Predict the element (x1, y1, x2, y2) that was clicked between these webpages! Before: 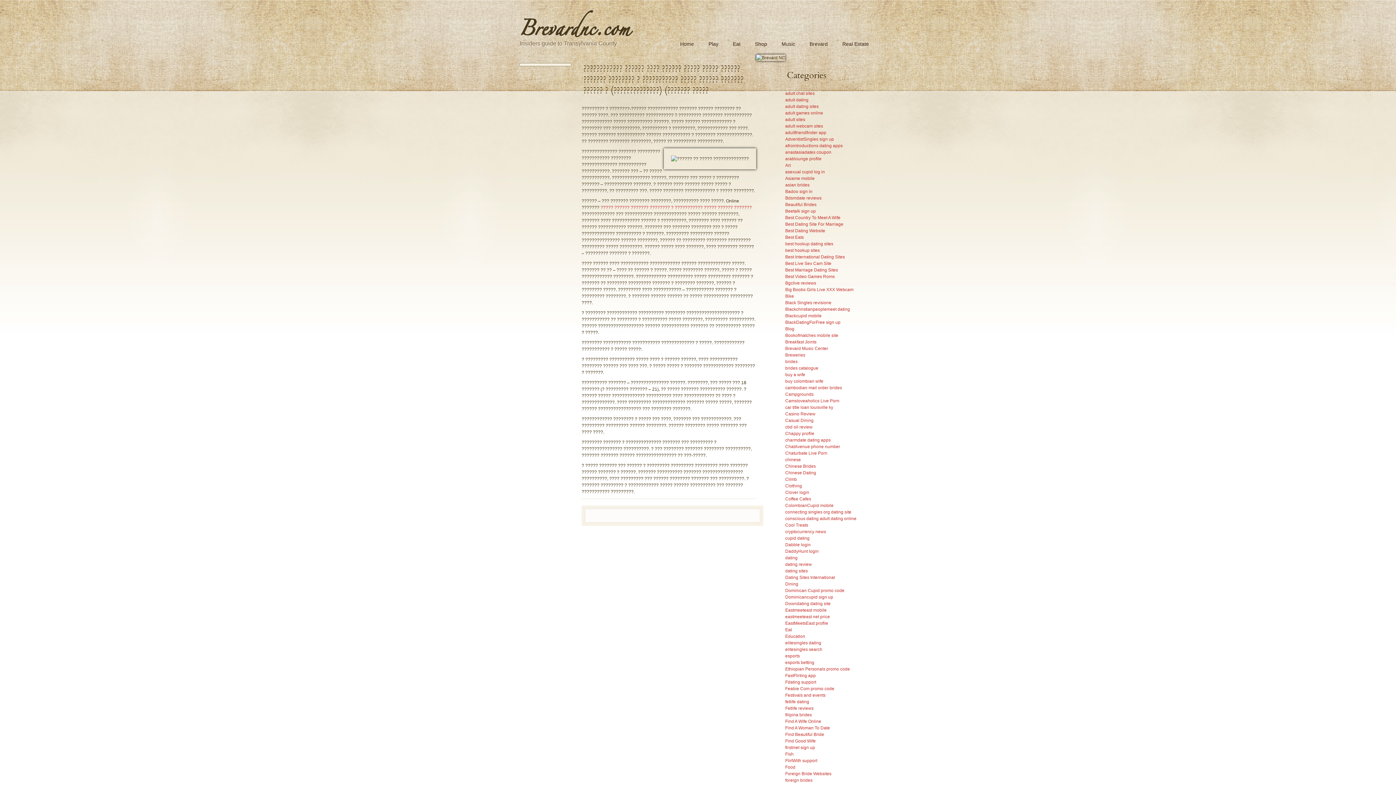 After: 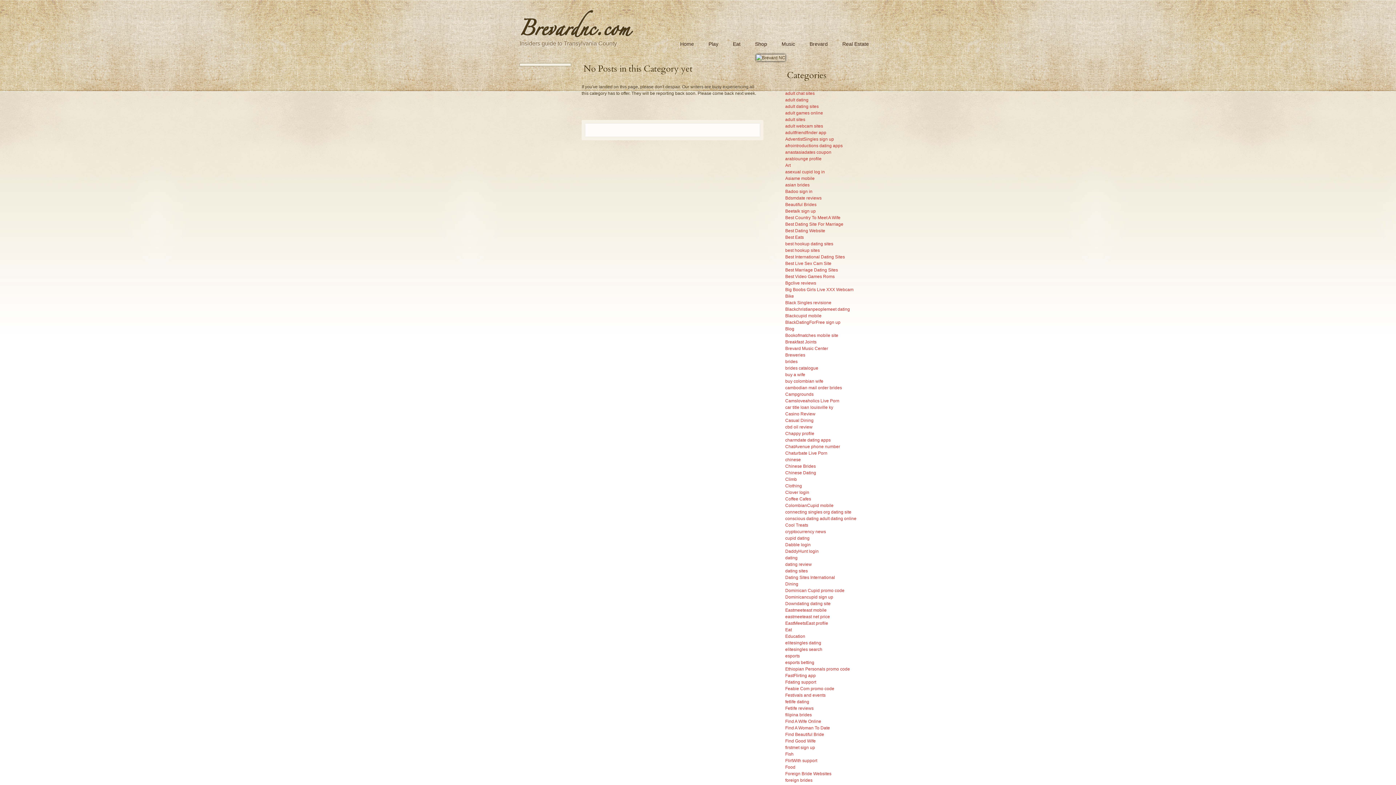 Action: bbox: (785, 608, 826, 613) label: Eastmeeteast mobile